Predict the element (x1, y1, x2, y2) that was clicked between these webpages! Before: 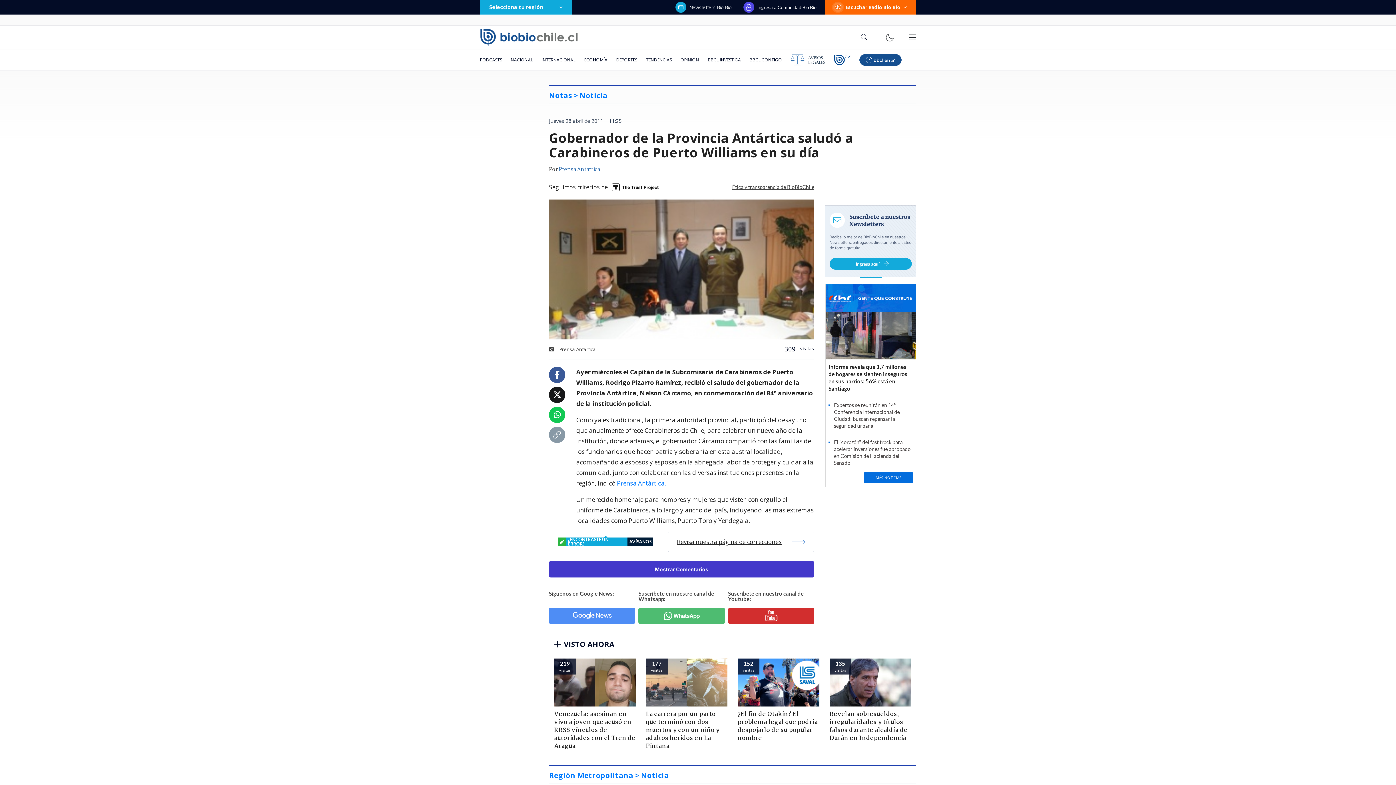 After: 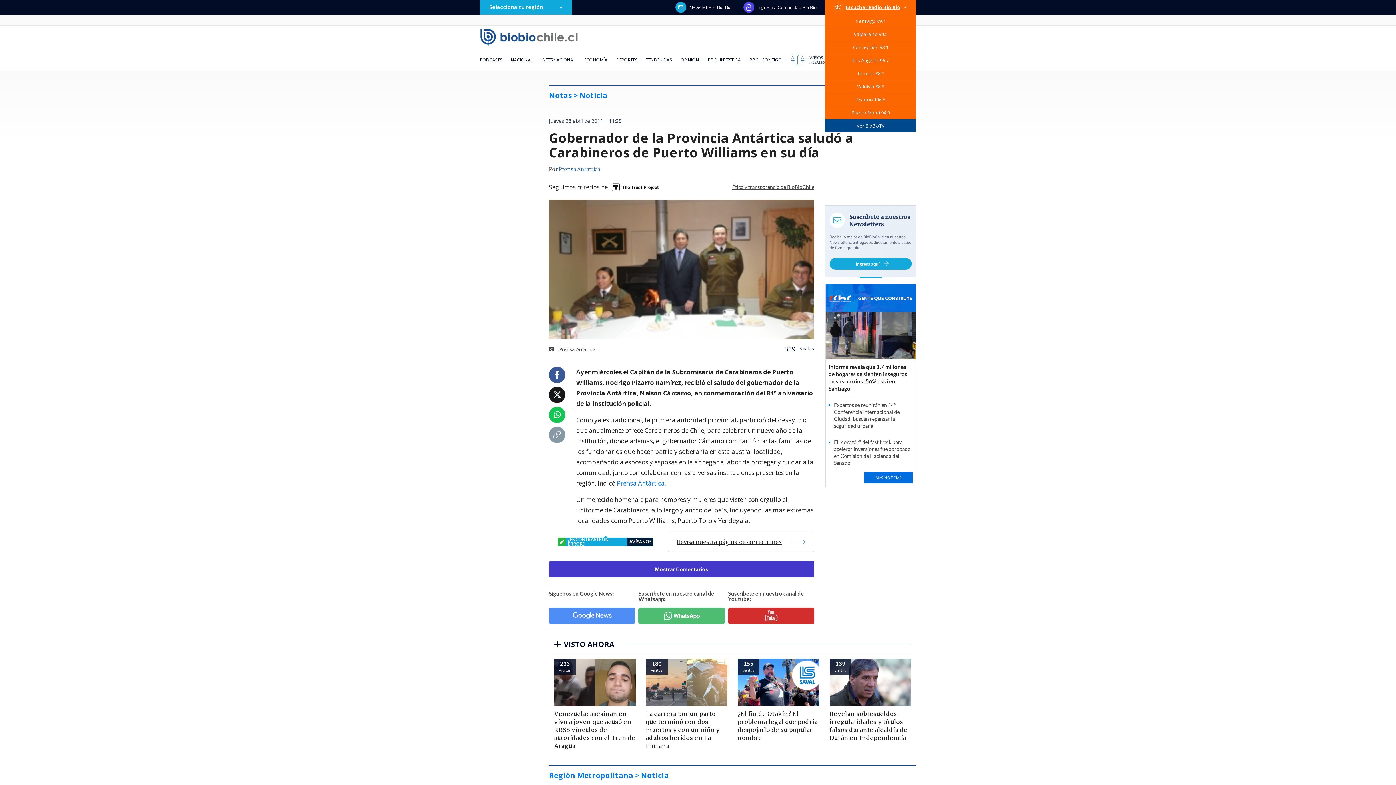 Action: bbox: (825, 0, 916, 14) label: Escuchar Radio Bío Bío